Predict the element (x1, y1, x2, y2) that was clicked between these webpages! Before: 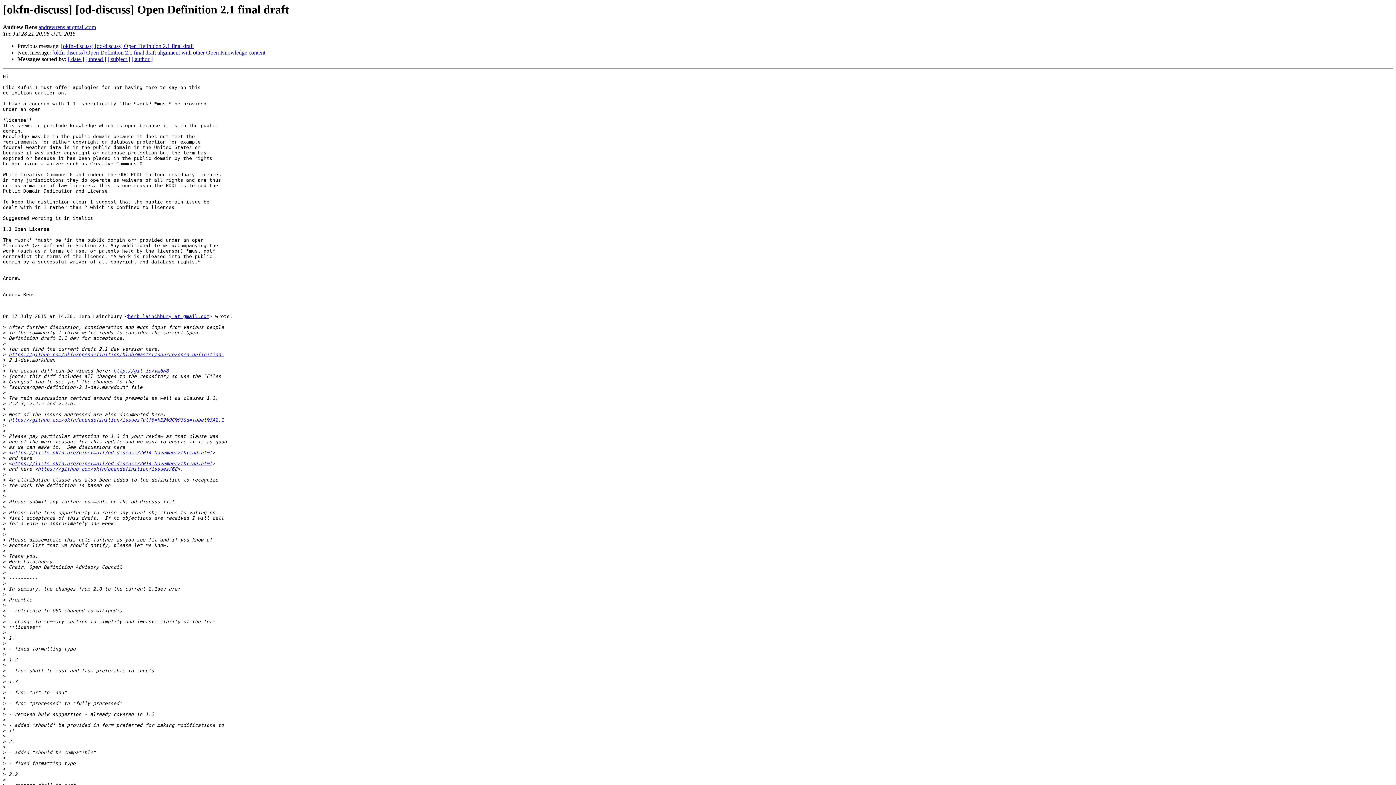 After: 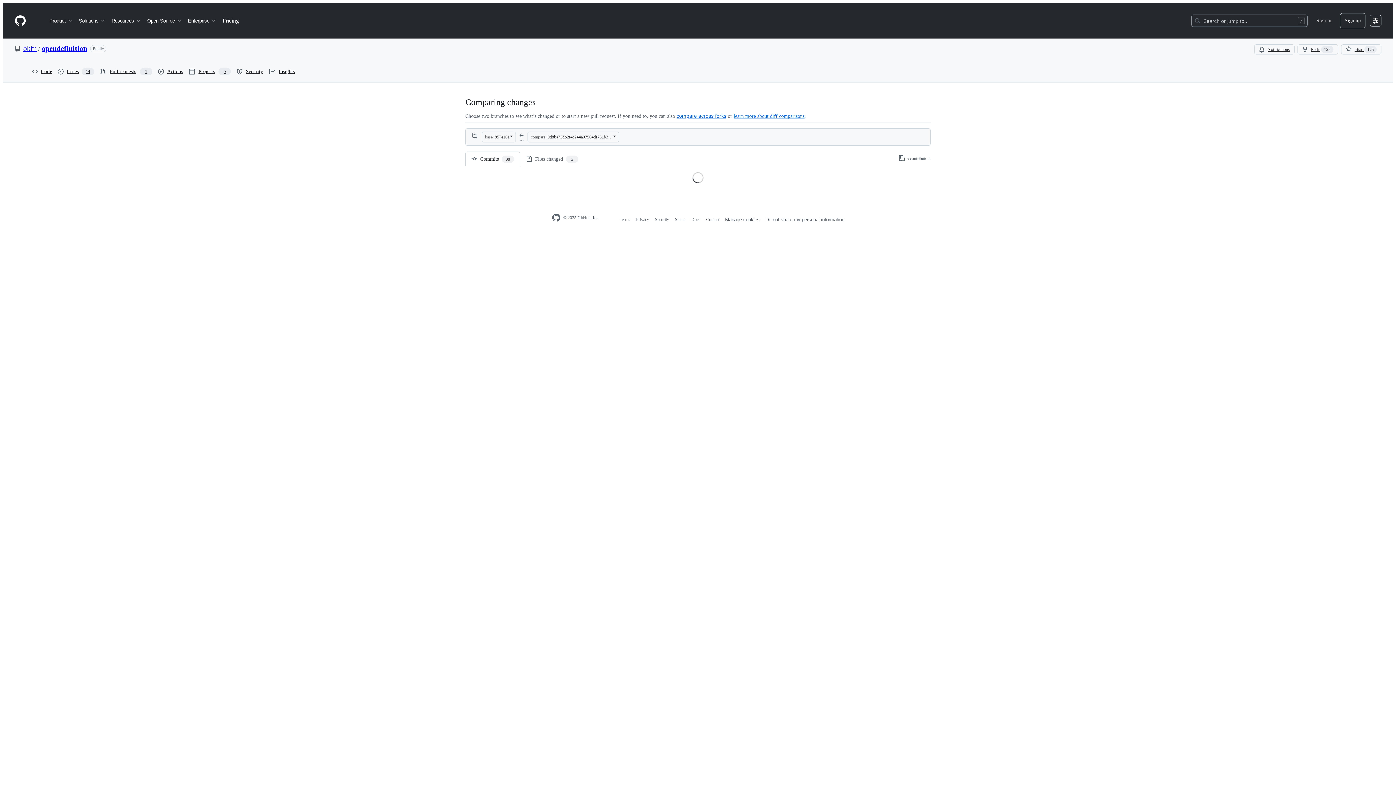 Action: label: http://git.io/vm6W8 bbox: (113, 368, 168, 373)